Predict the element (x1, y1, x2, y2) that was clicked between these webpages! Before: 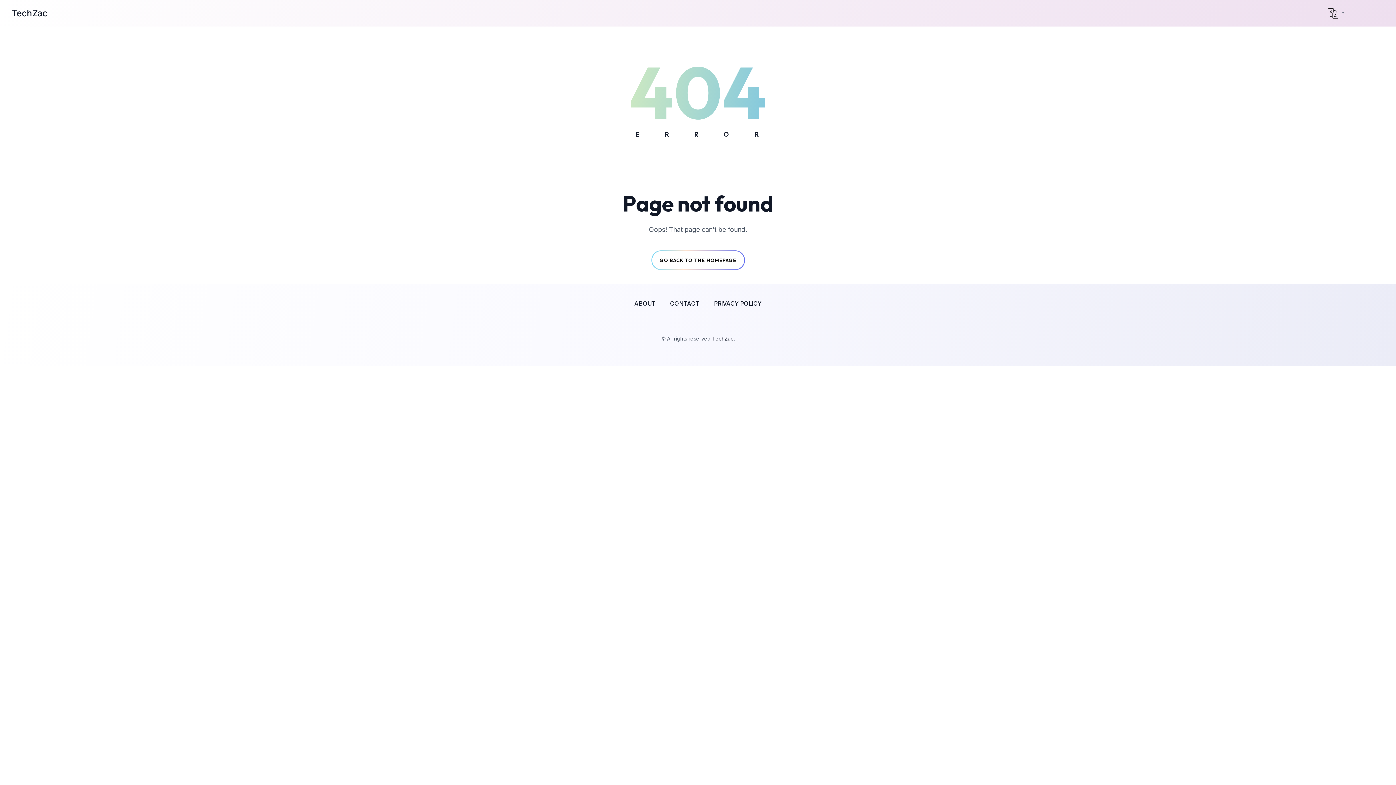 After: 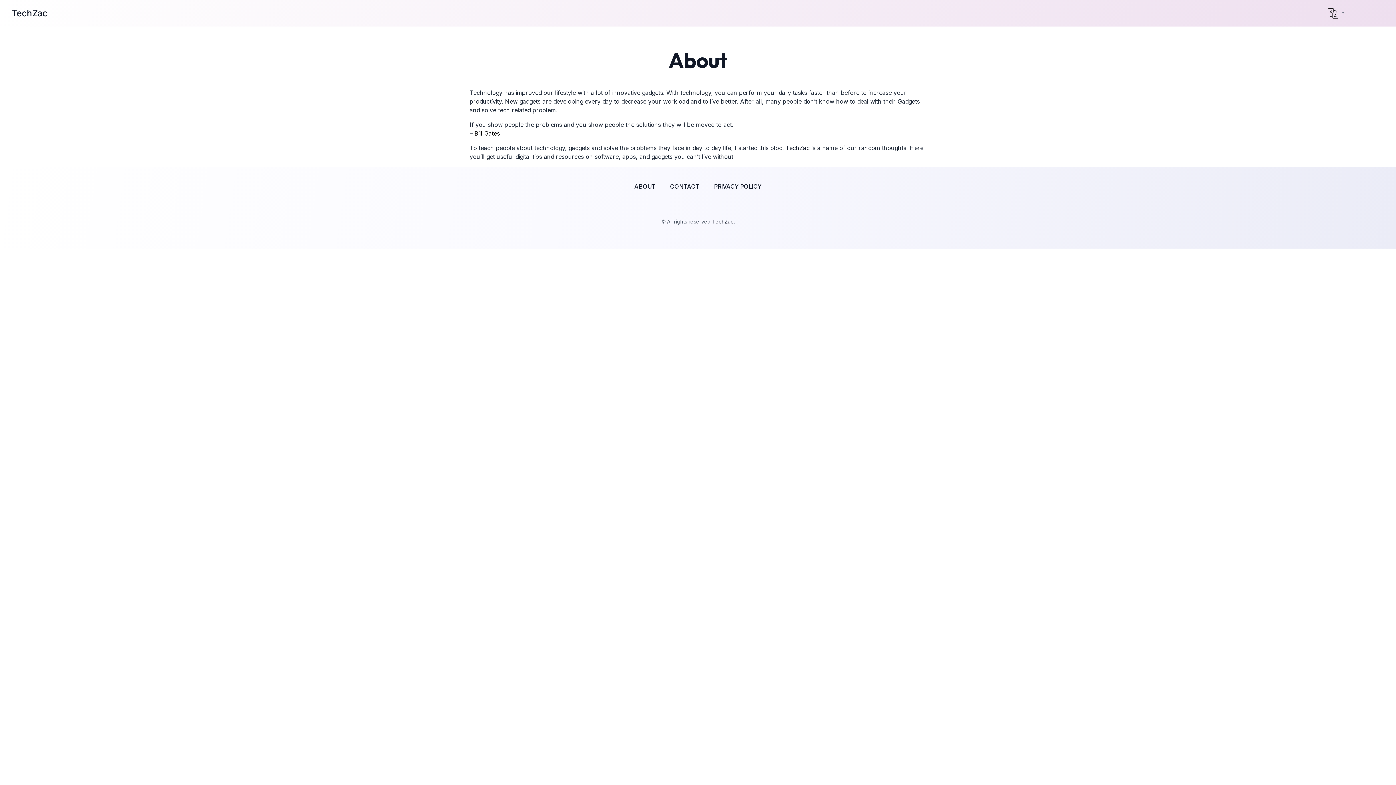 Action: bbox: (627, 295, 662, 311) label: ABOUT